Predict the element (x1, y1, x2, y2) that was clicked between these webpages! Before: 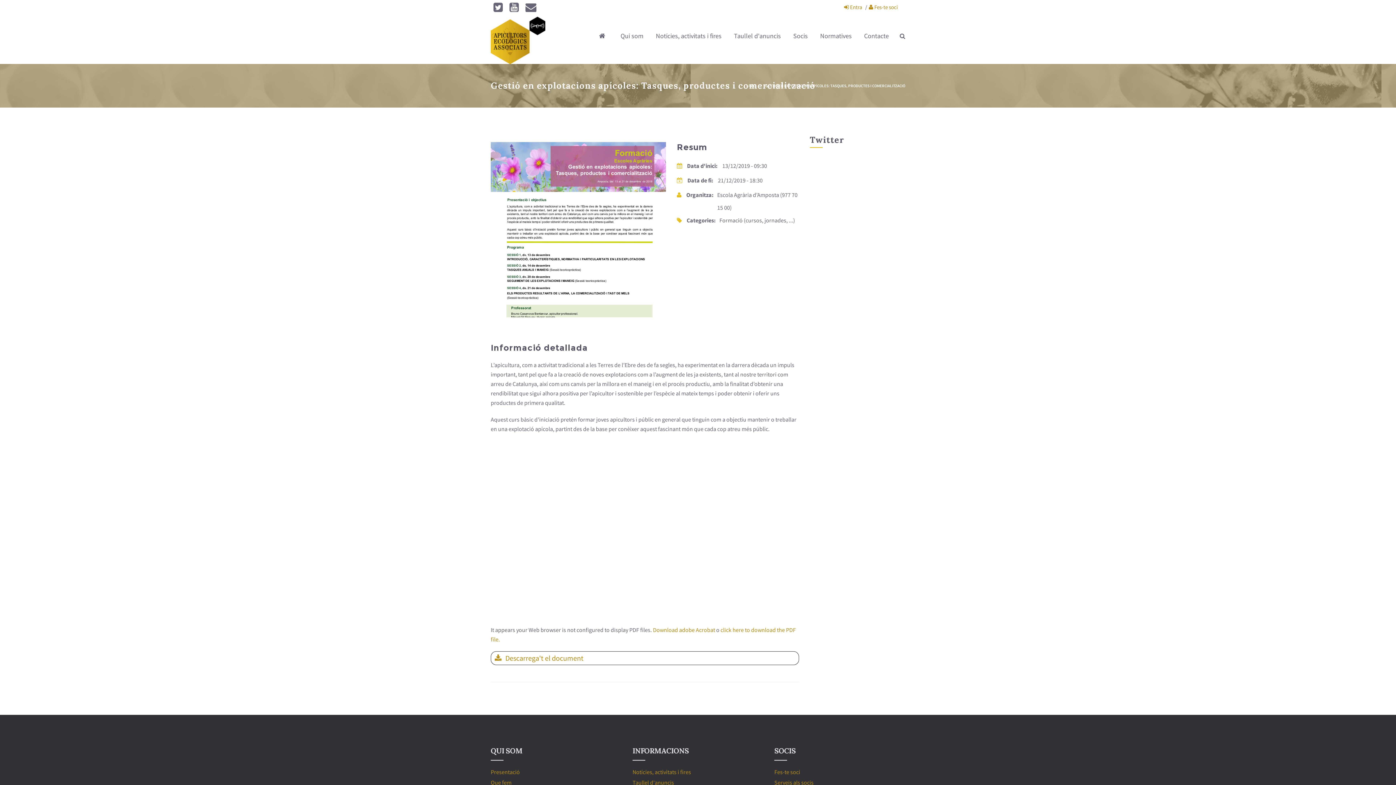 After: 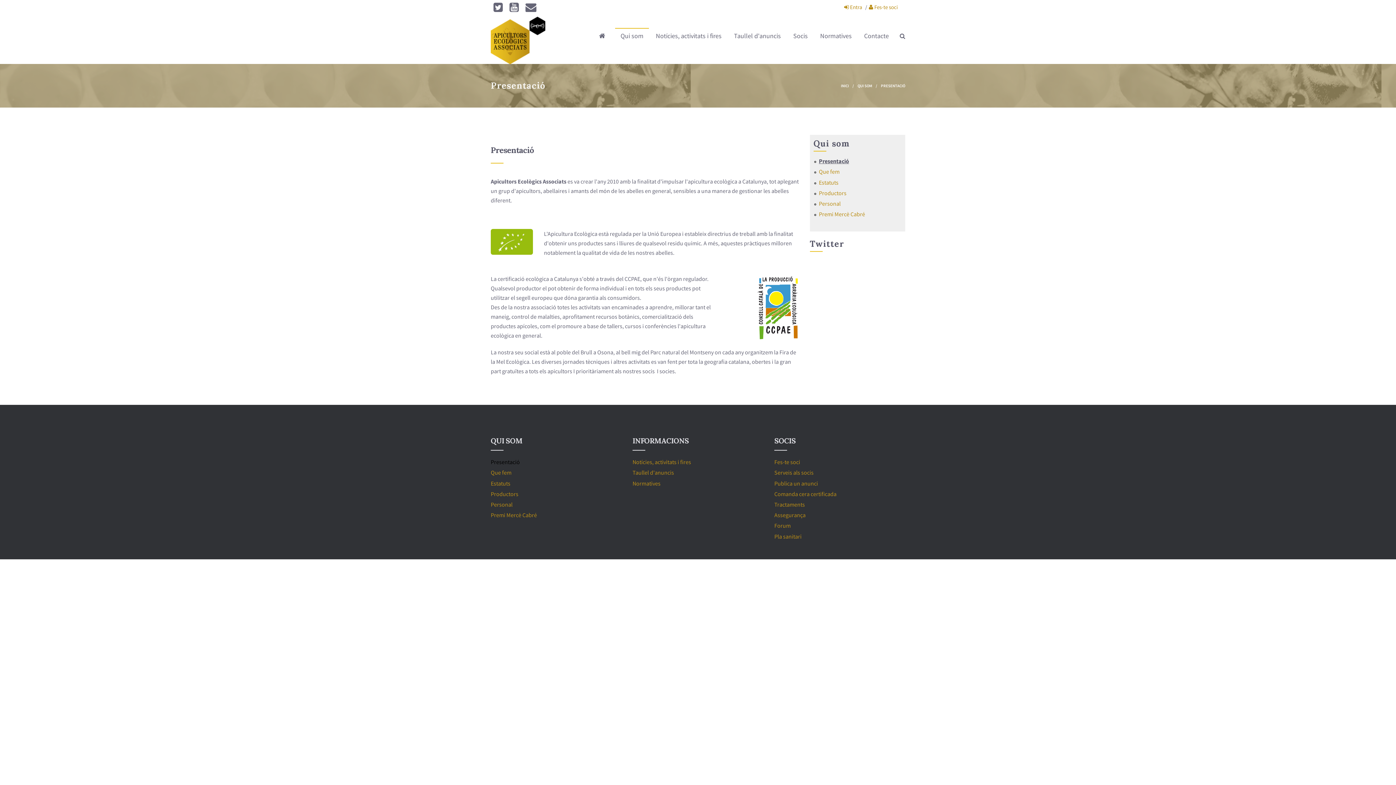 Action: bbox: (490, 768, 520, 776) label: Presentació